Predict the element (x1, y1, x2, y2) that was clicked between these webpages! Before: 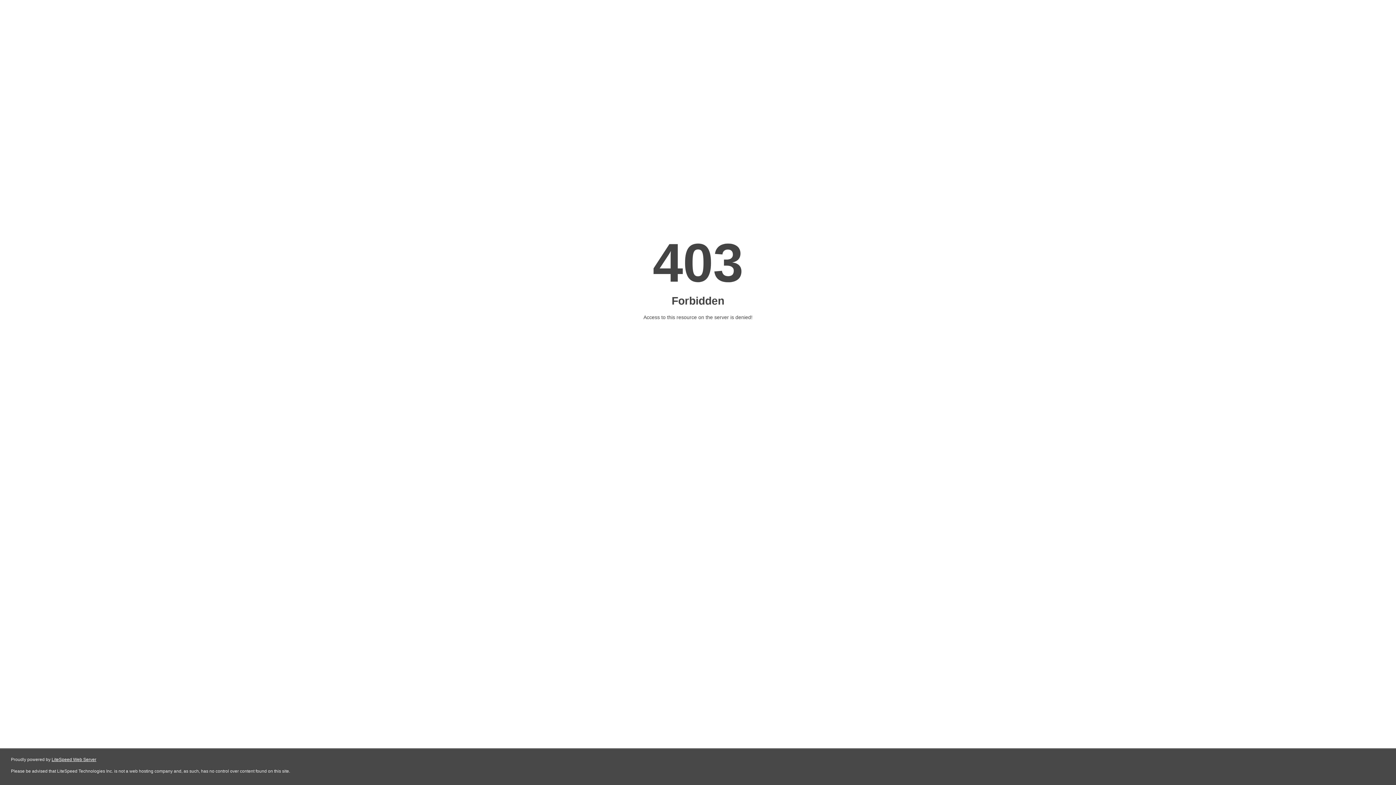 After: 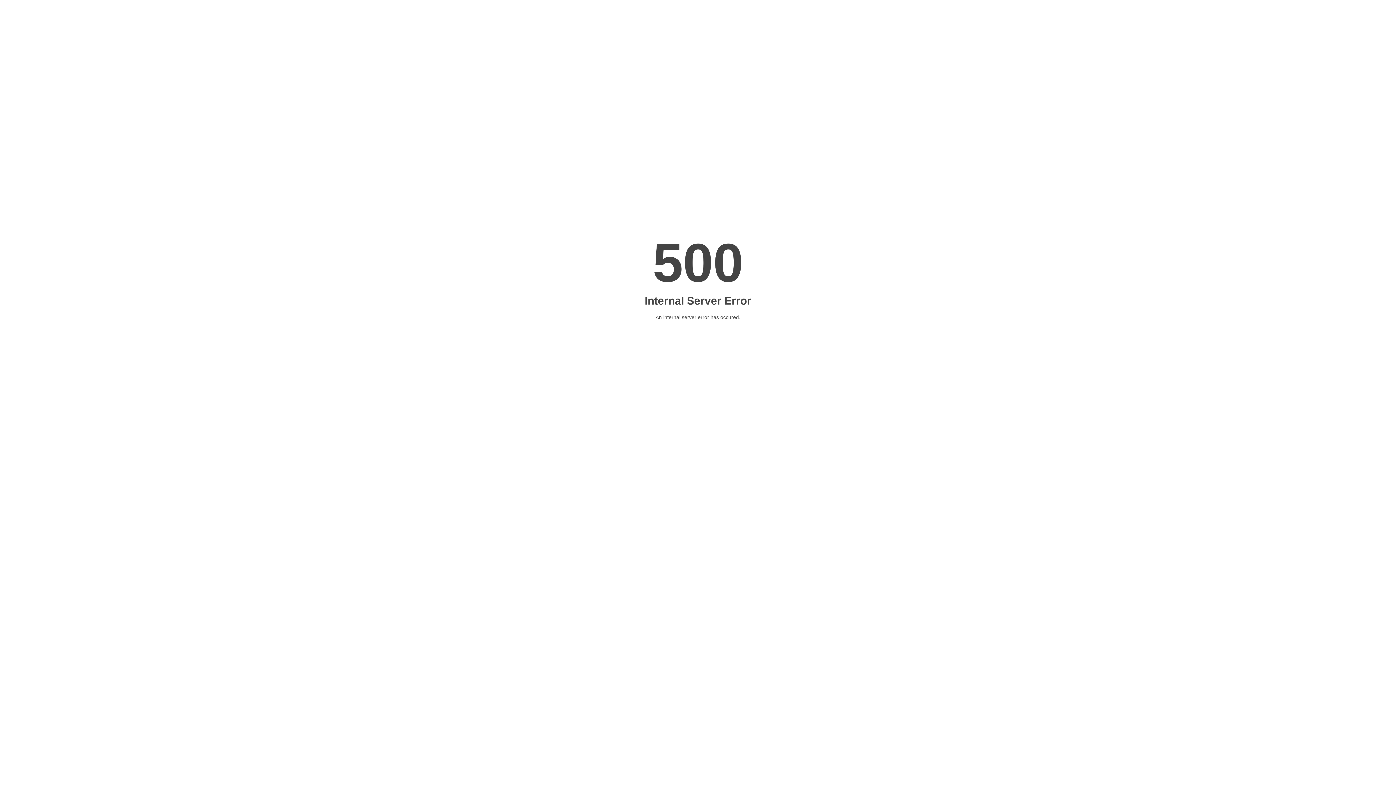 Action: label: LiteSpeed Web Server bbox: (51, 757, 96, 762)